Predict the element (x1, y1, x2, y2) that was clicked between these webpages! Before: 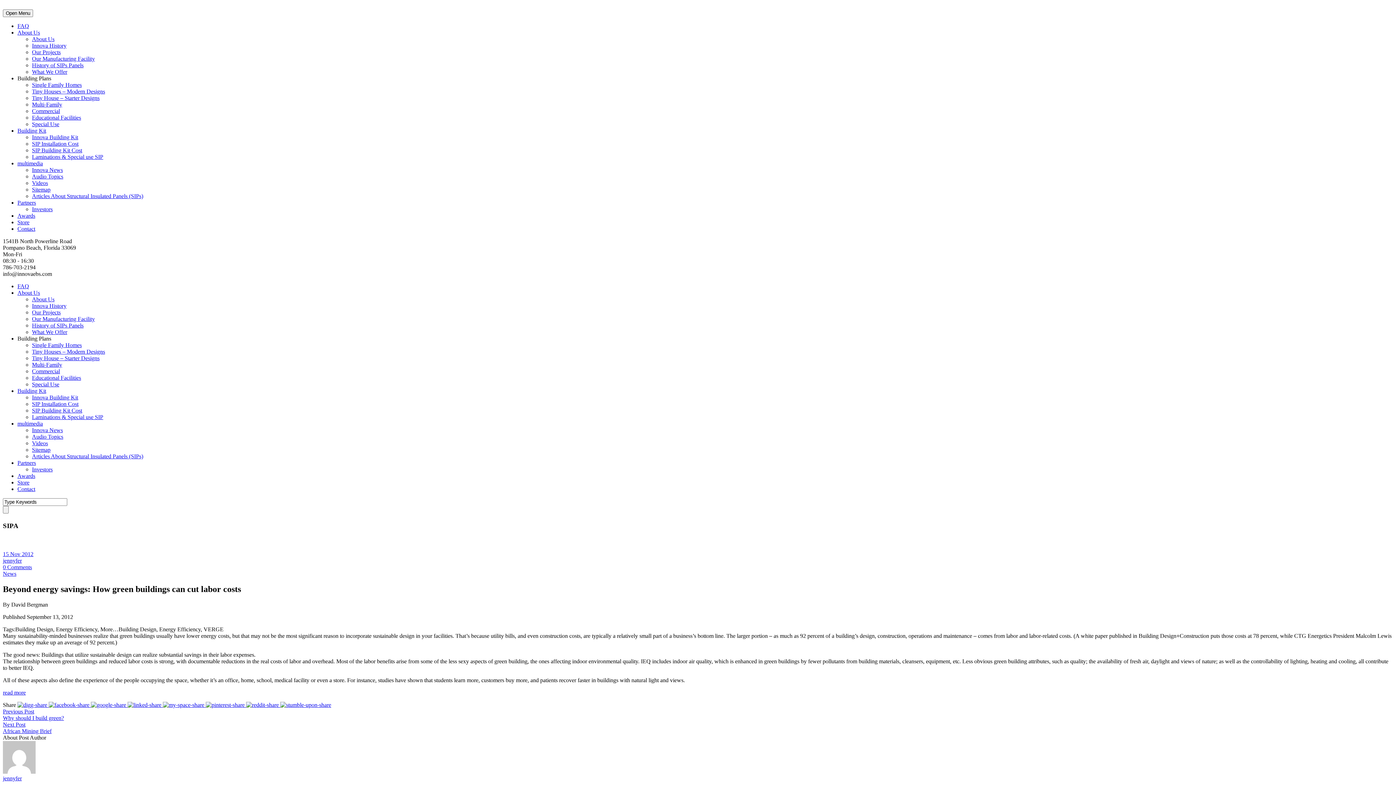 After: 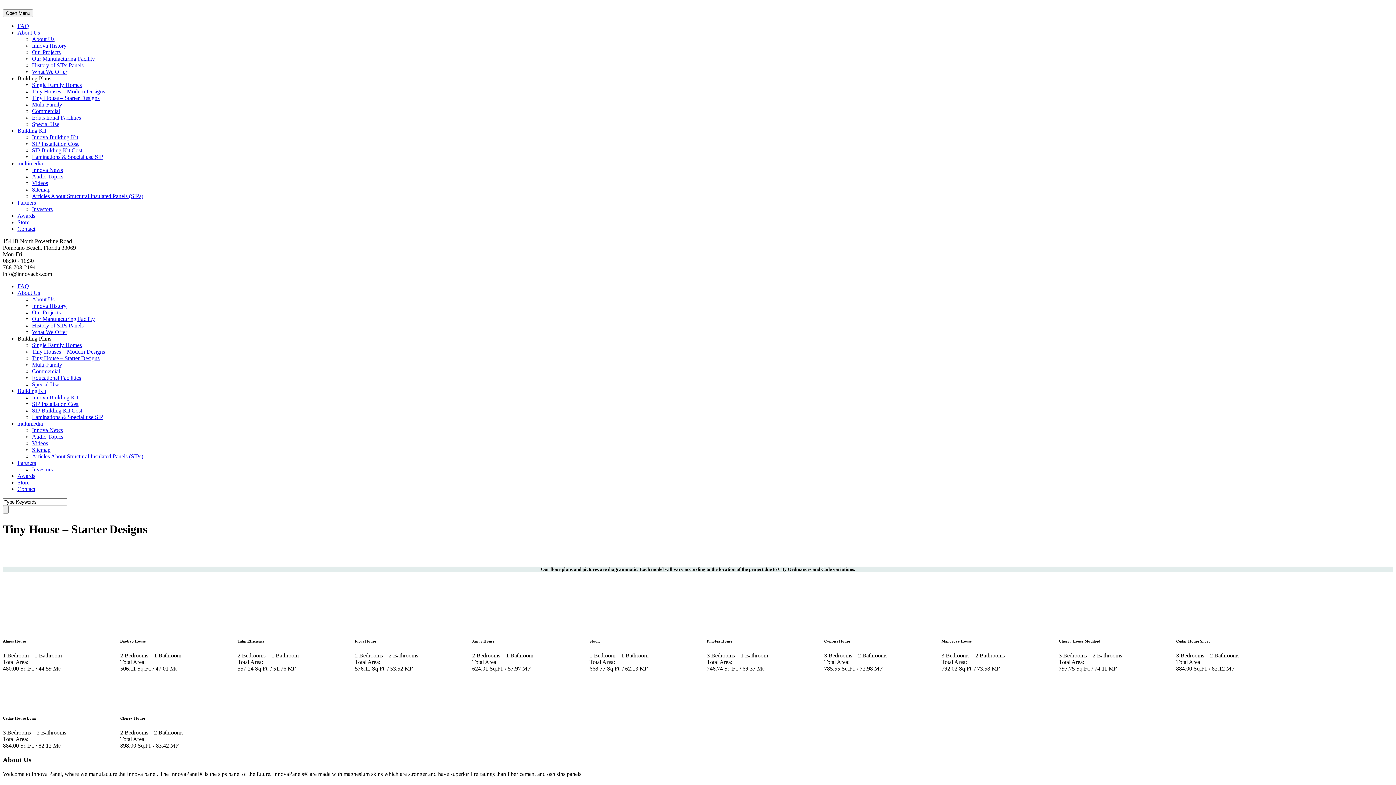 Action: label: Tiny House – Starter Designs bbox: (32, 94, 99, 101)